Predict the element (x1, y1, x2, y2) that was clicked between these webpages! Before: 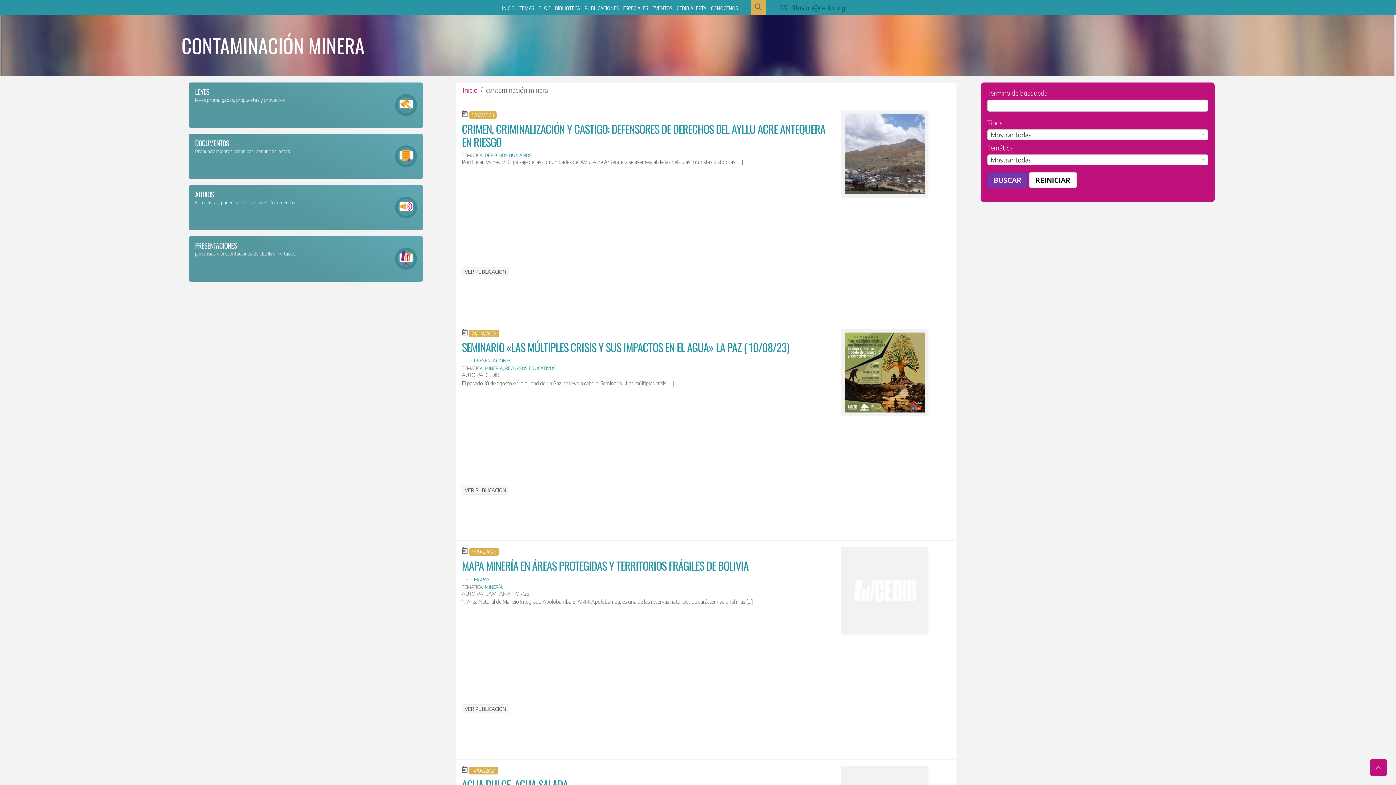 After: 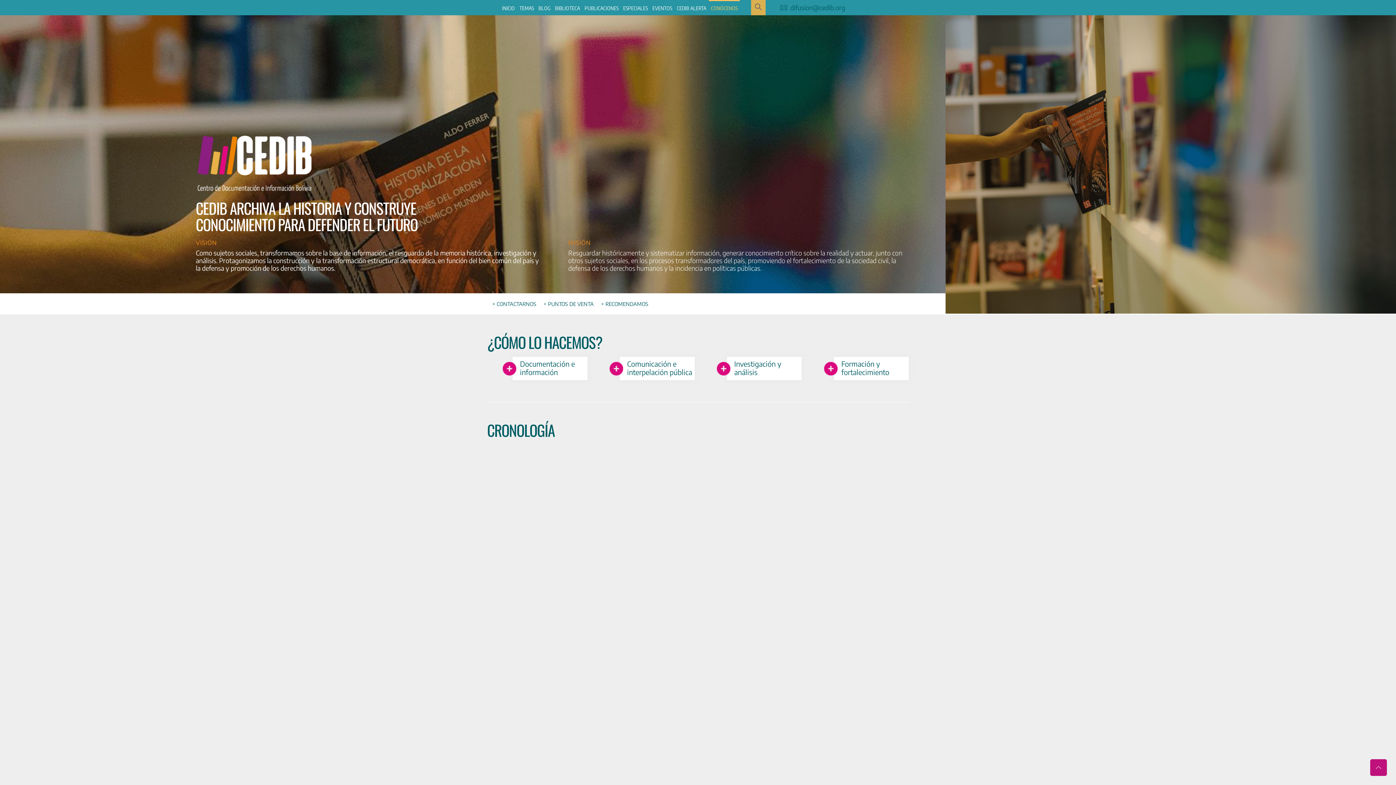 Action: label: CONÓCENOS bbox: (708, 0, 740, 14)